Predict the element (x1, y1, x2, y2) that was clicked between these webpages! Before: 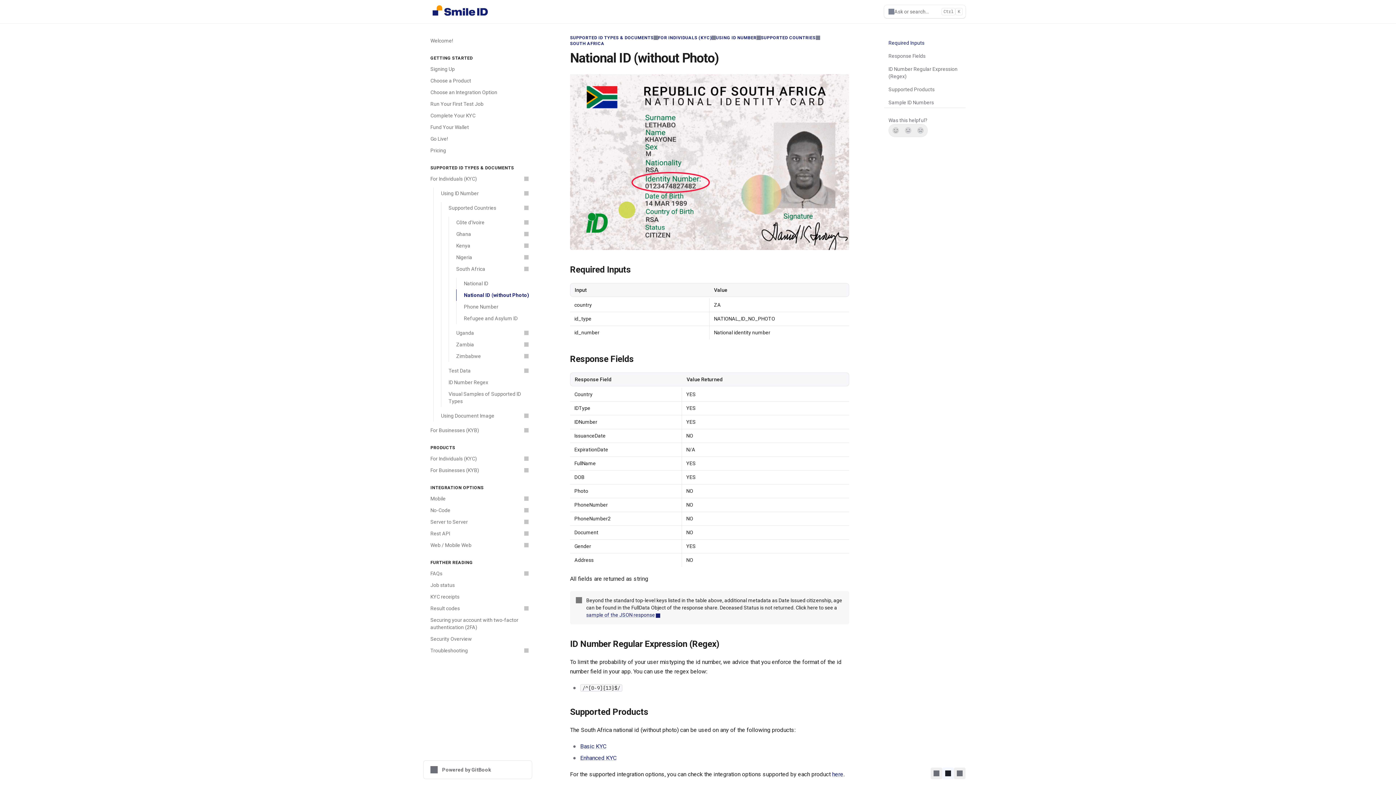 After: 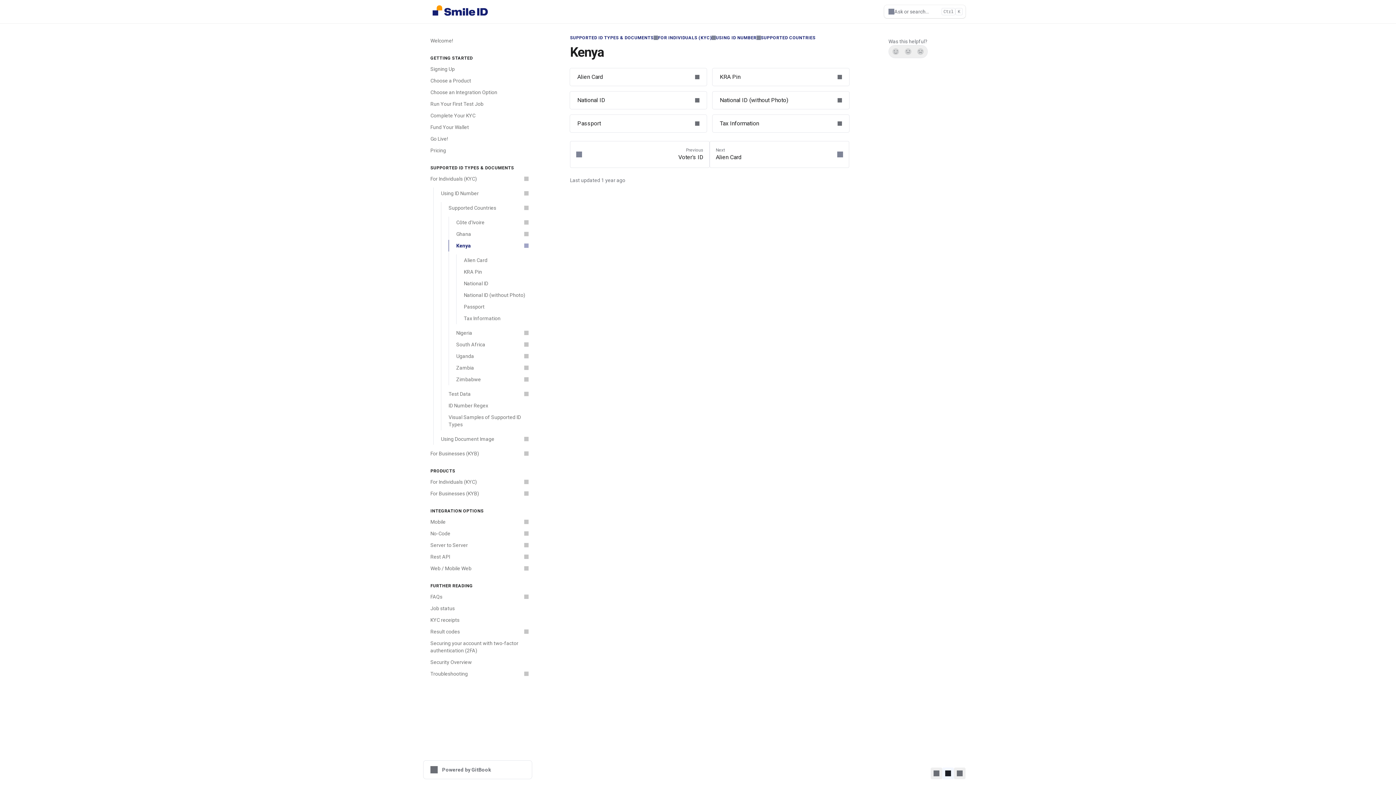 Action: bbox: (449, 240, 532, 251) label: Kenya